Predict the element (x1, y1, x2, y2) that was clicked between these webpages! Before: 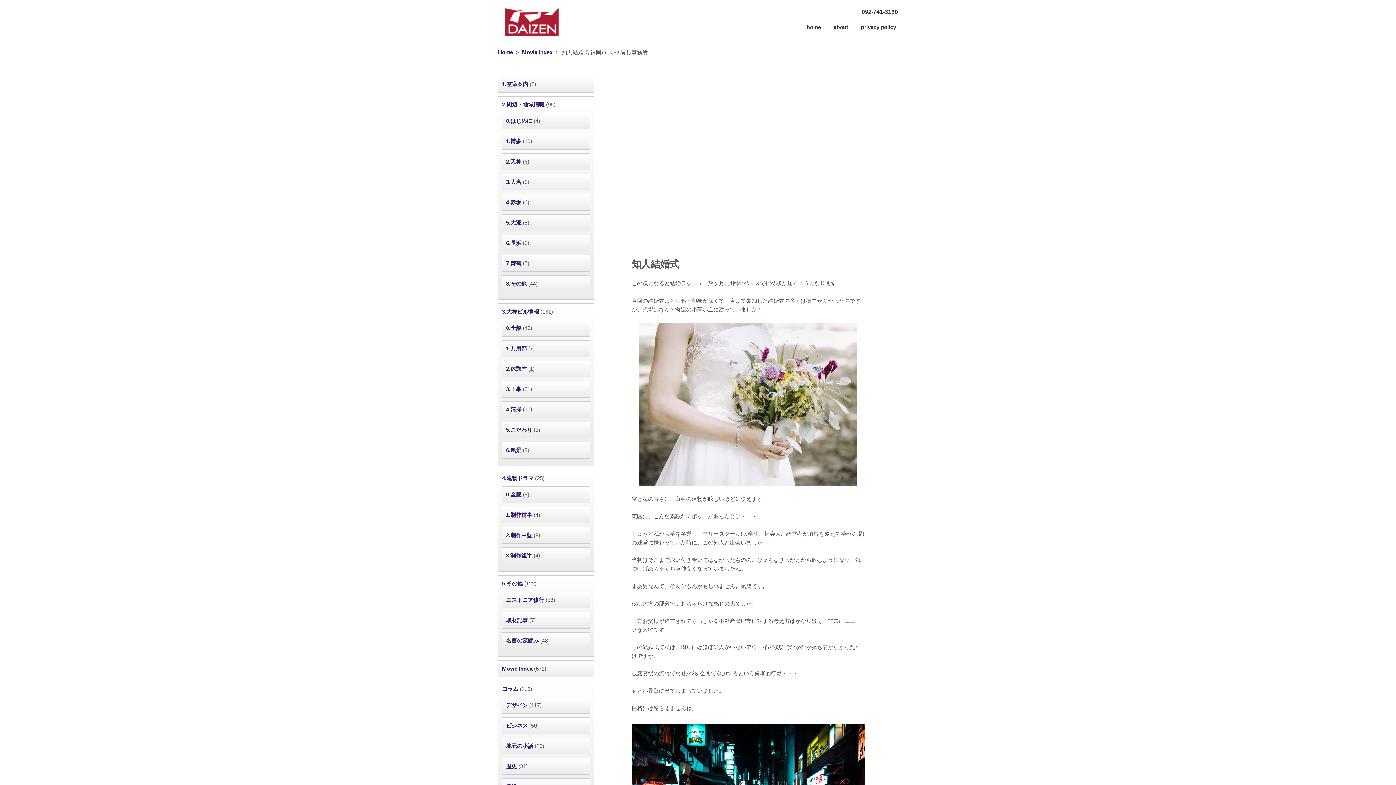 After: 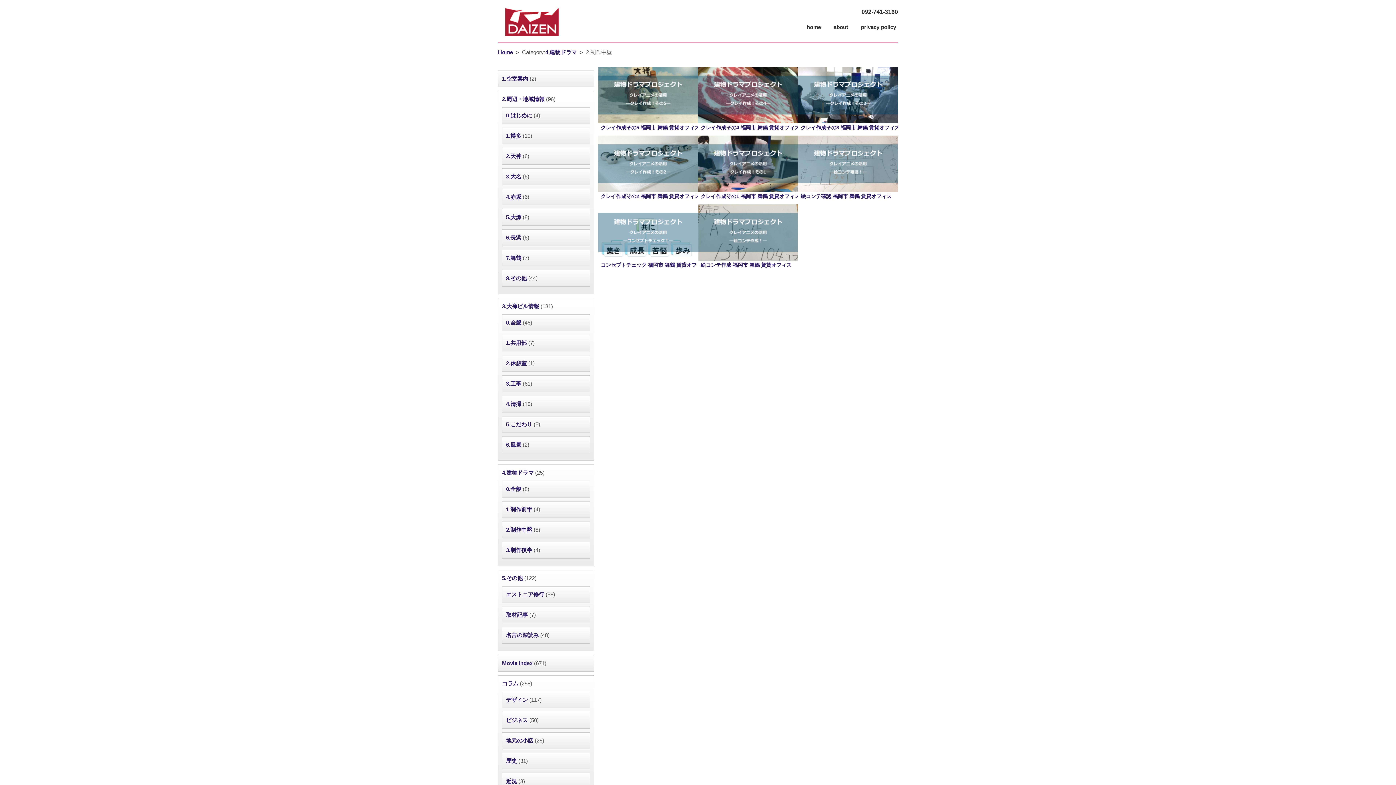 Action: bbox: (506, 532, 532, 538) label: 2.制作中盤